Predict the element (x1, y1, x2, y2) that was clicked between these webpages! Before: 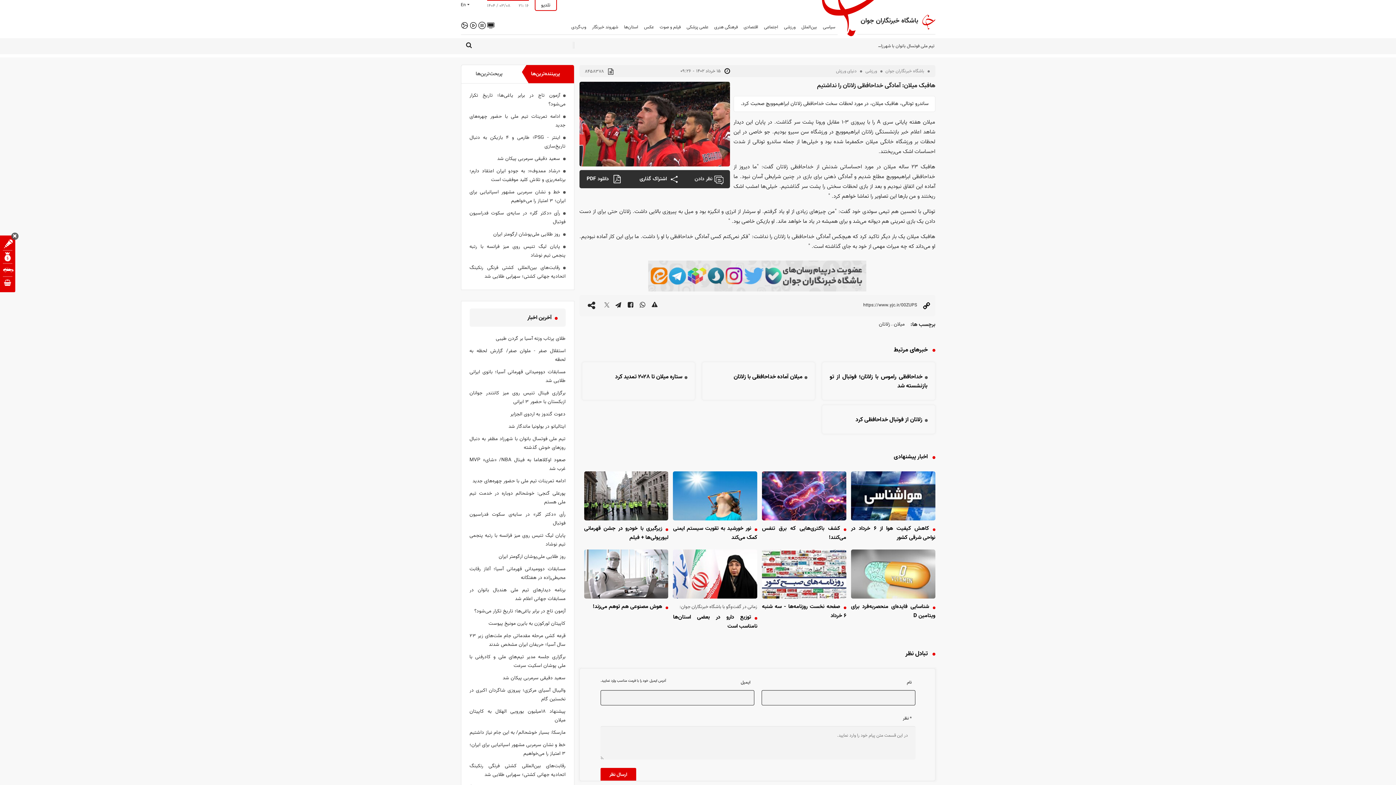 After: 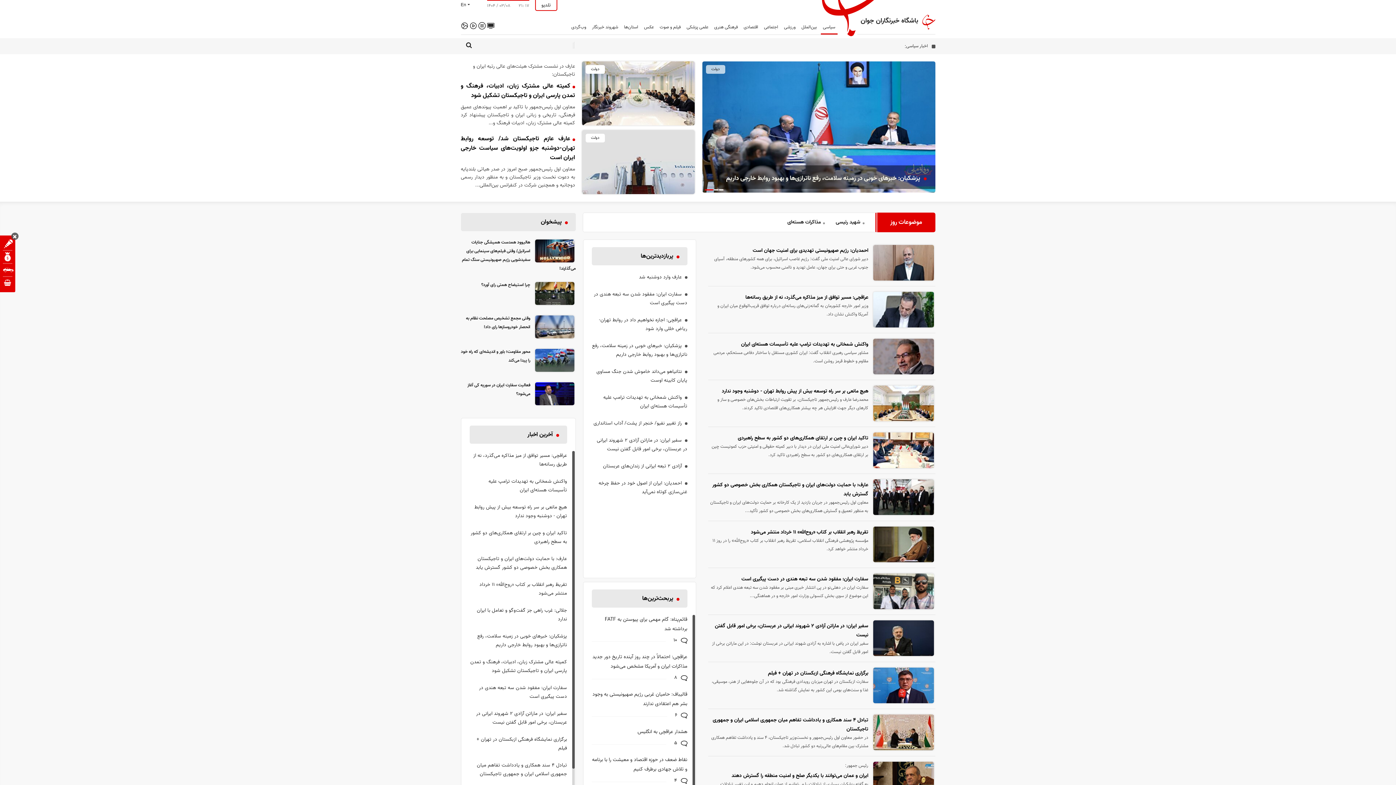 Action: bbox: (820, 21, 837, 34) label: سیاسی